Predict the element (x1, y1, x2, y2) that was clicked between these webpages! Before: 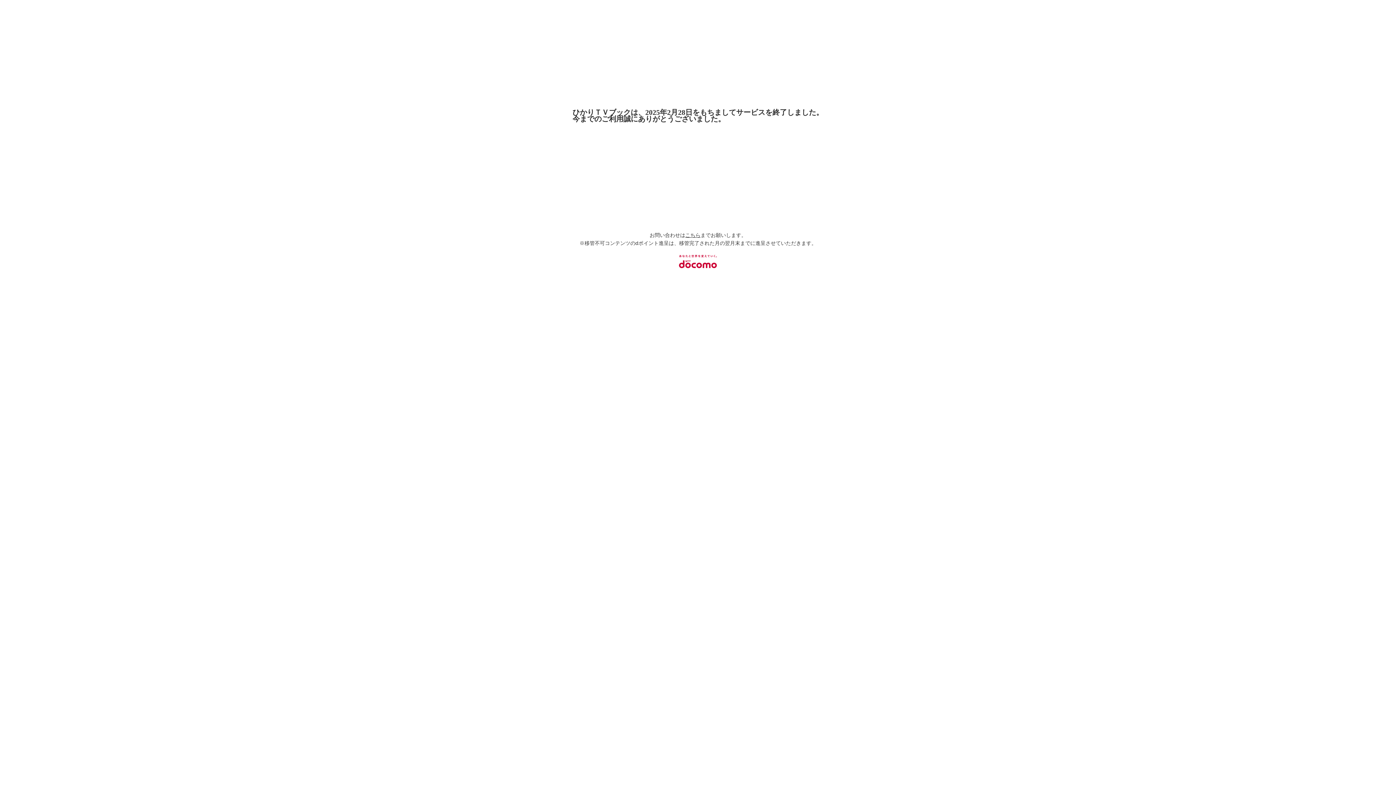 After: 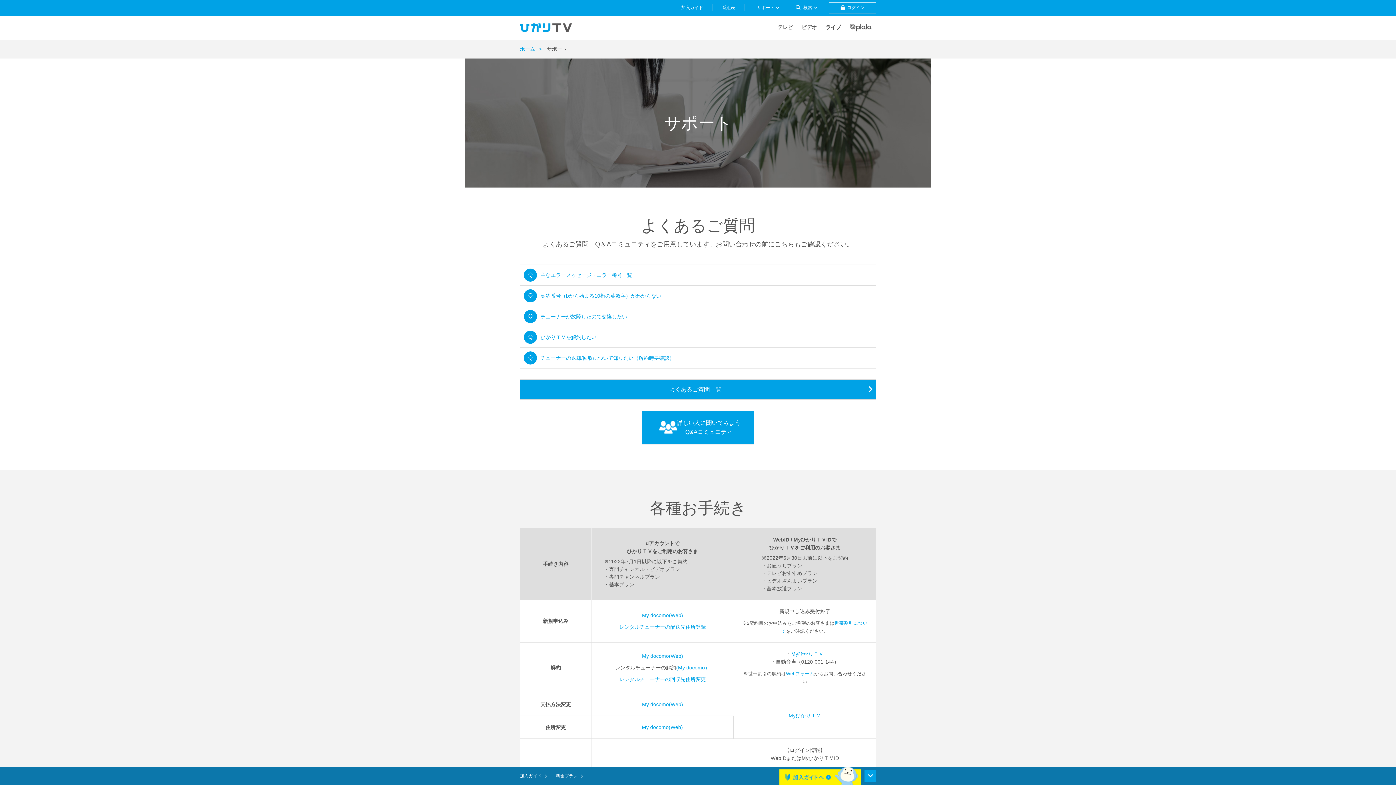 Action: bbox: (685, 232, 700, 238) label: こちら